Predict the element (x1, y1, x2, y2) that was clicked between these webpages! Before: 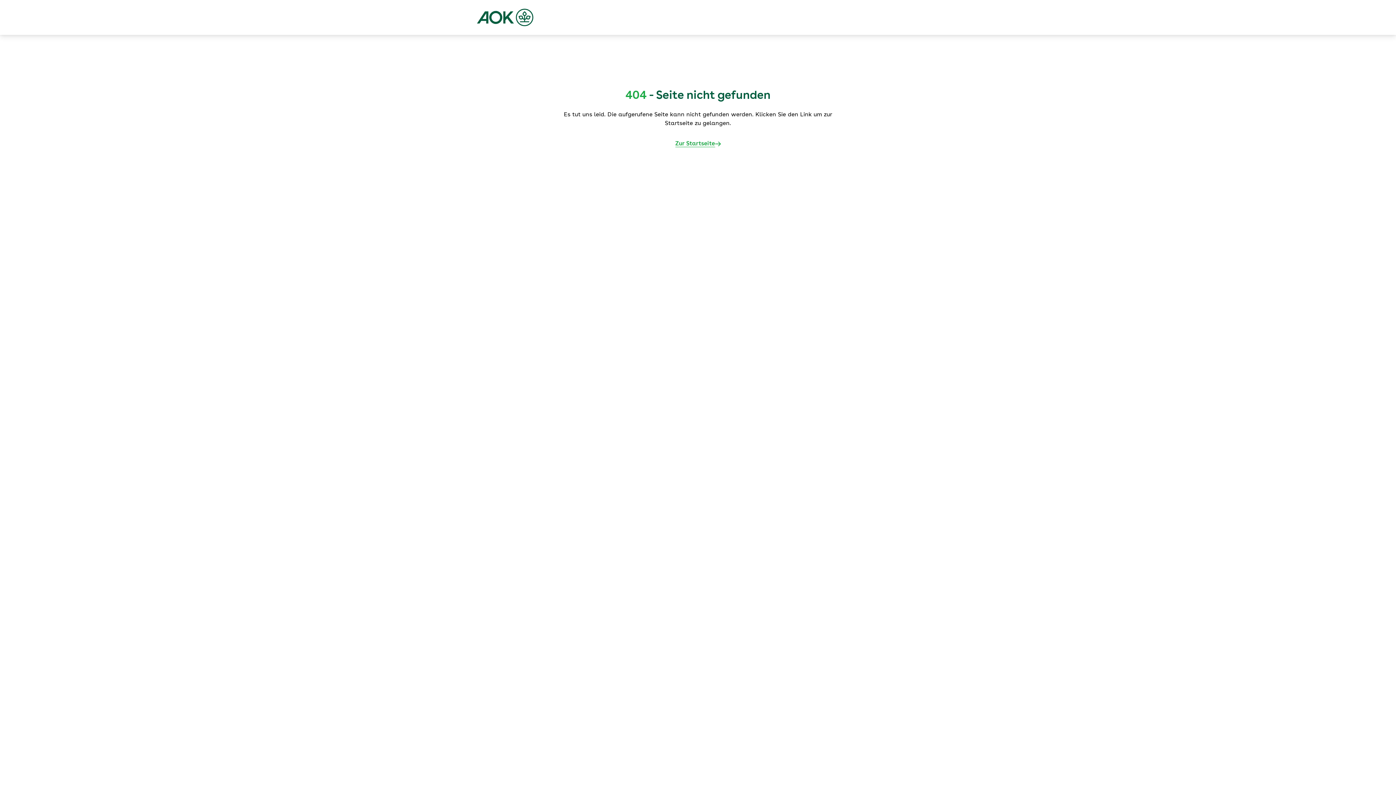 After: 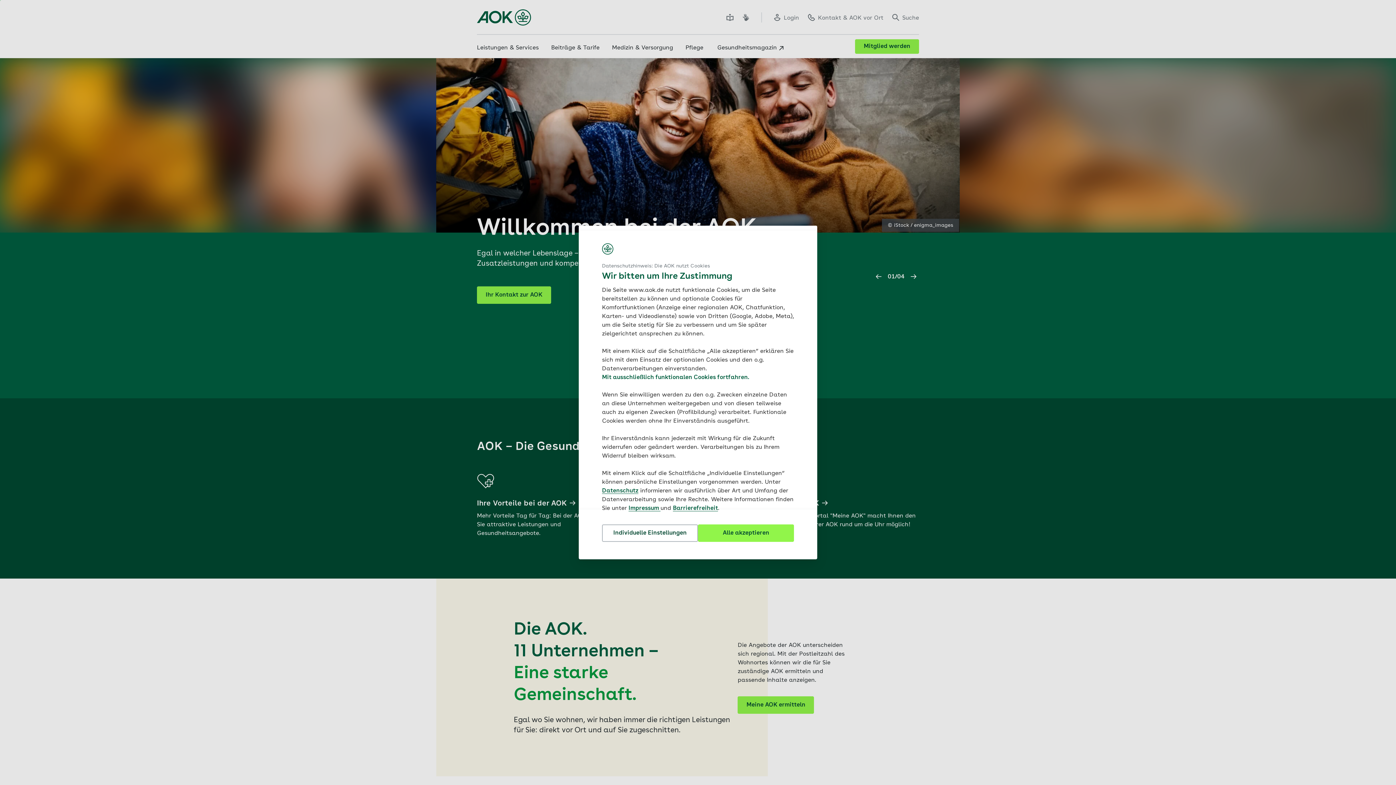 Action: bbox: (477, 8, 533, 26)